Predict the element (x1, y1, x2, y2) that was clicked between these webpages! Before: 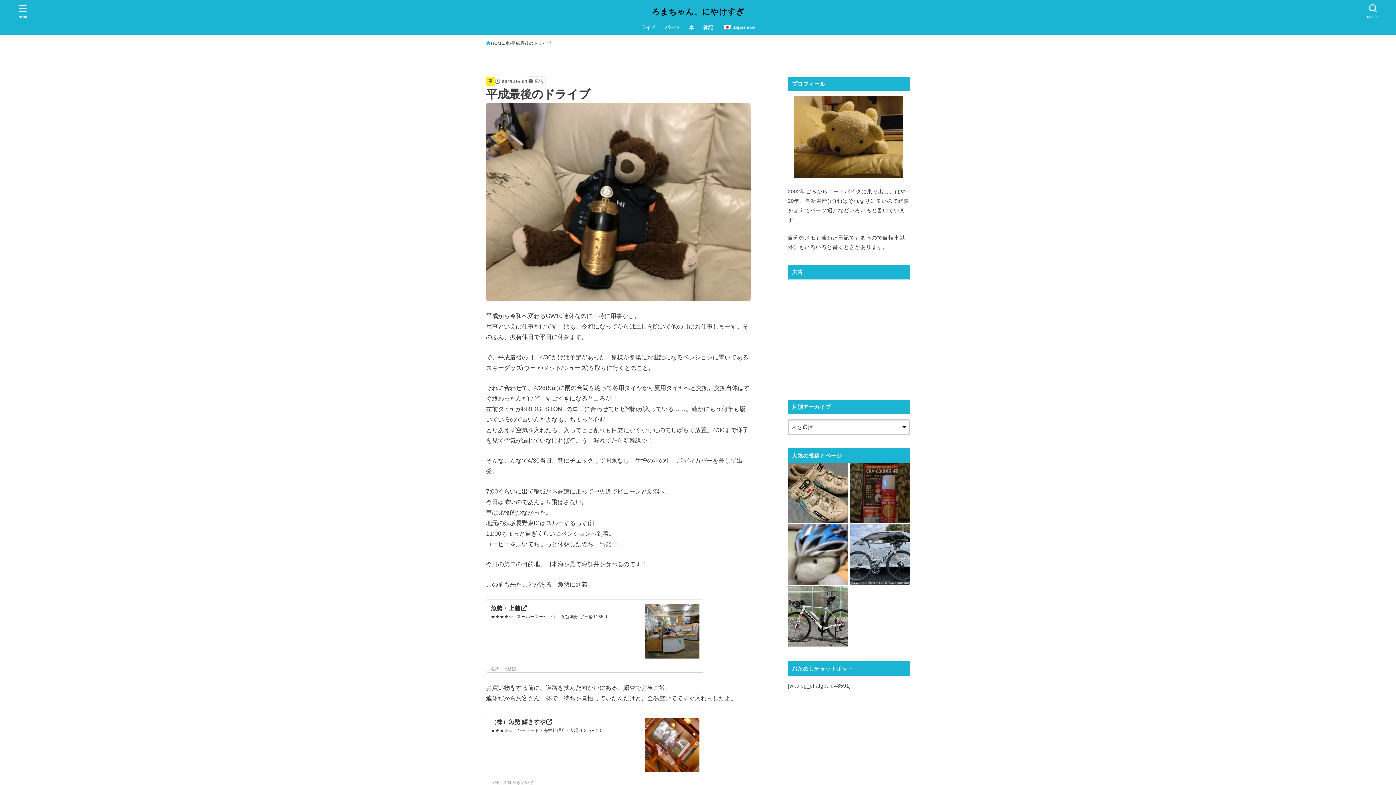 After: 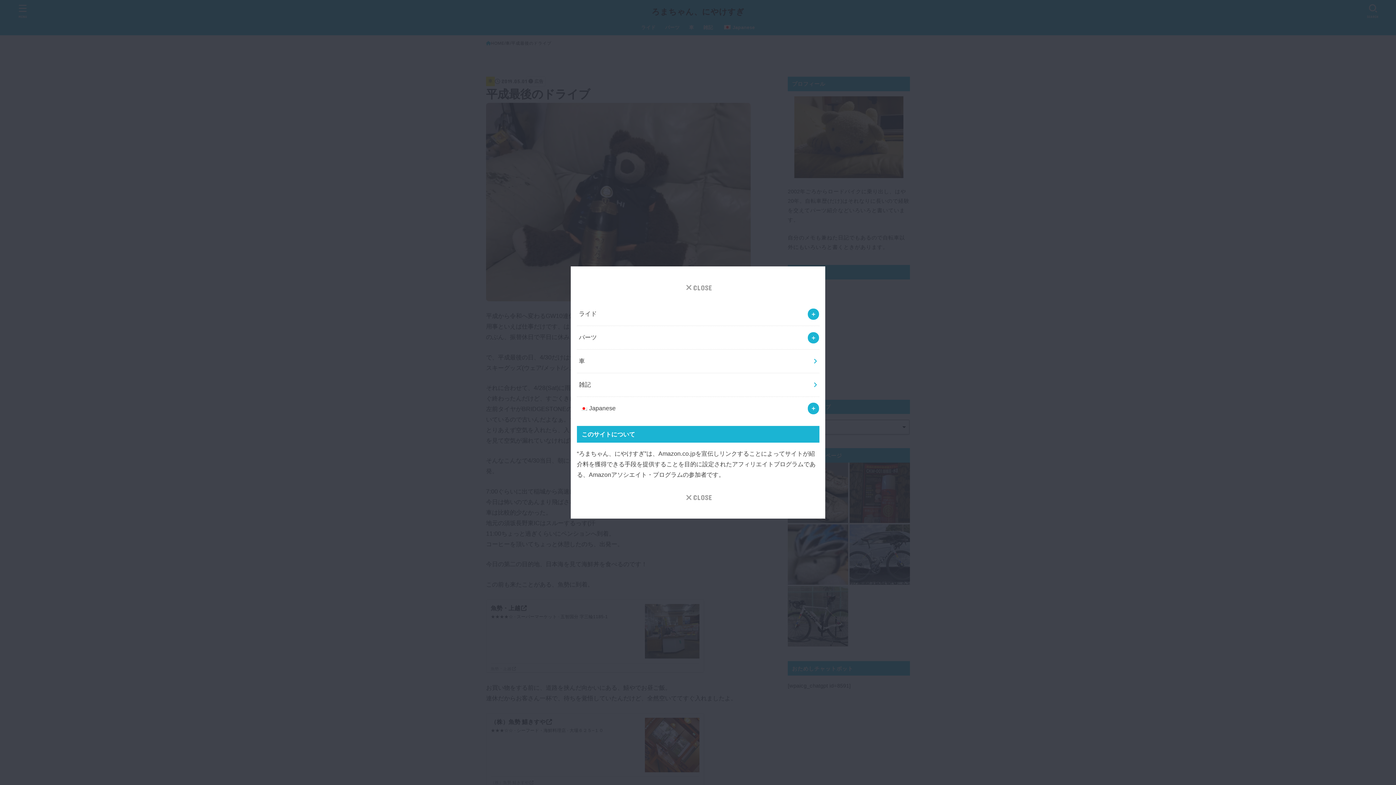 Action: bbox: (13, 0, 32, 21) label: MENU